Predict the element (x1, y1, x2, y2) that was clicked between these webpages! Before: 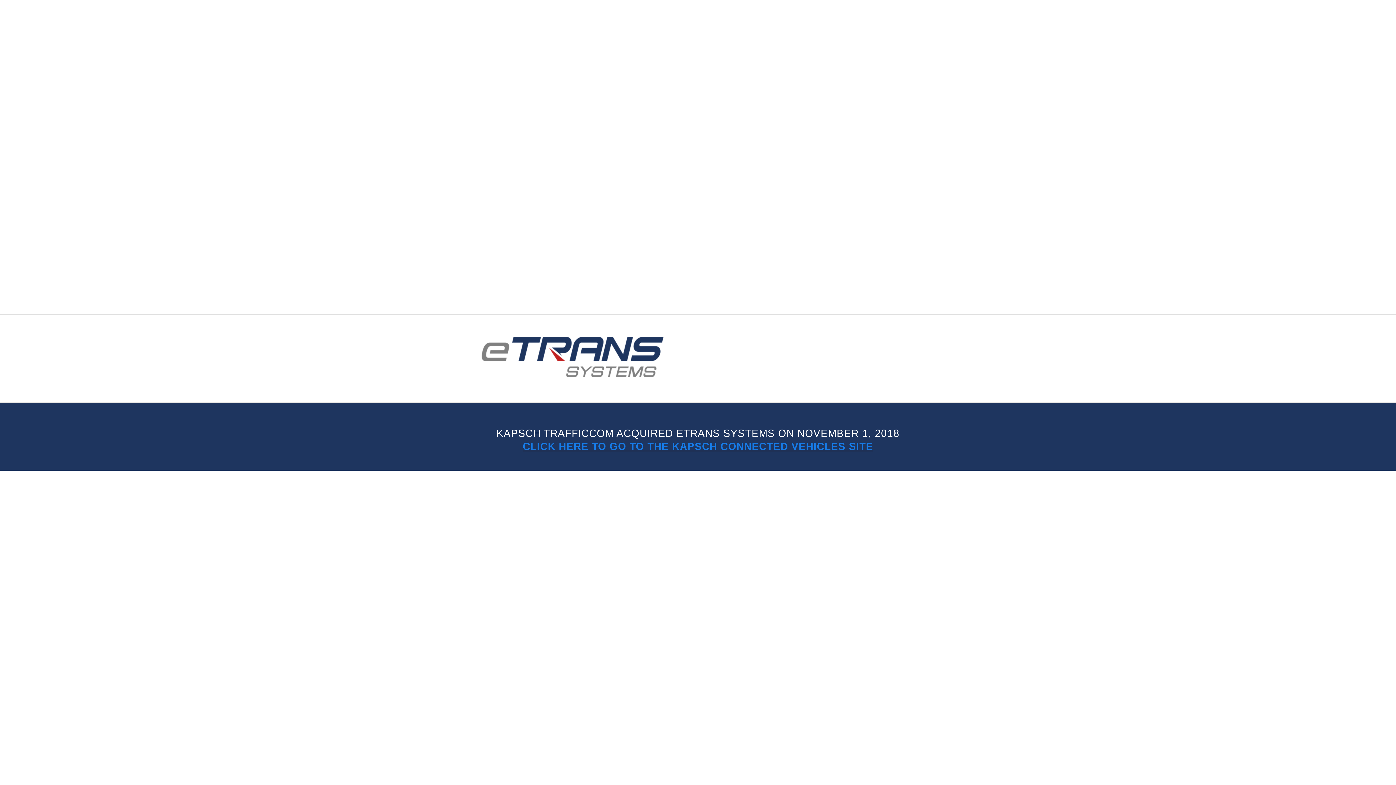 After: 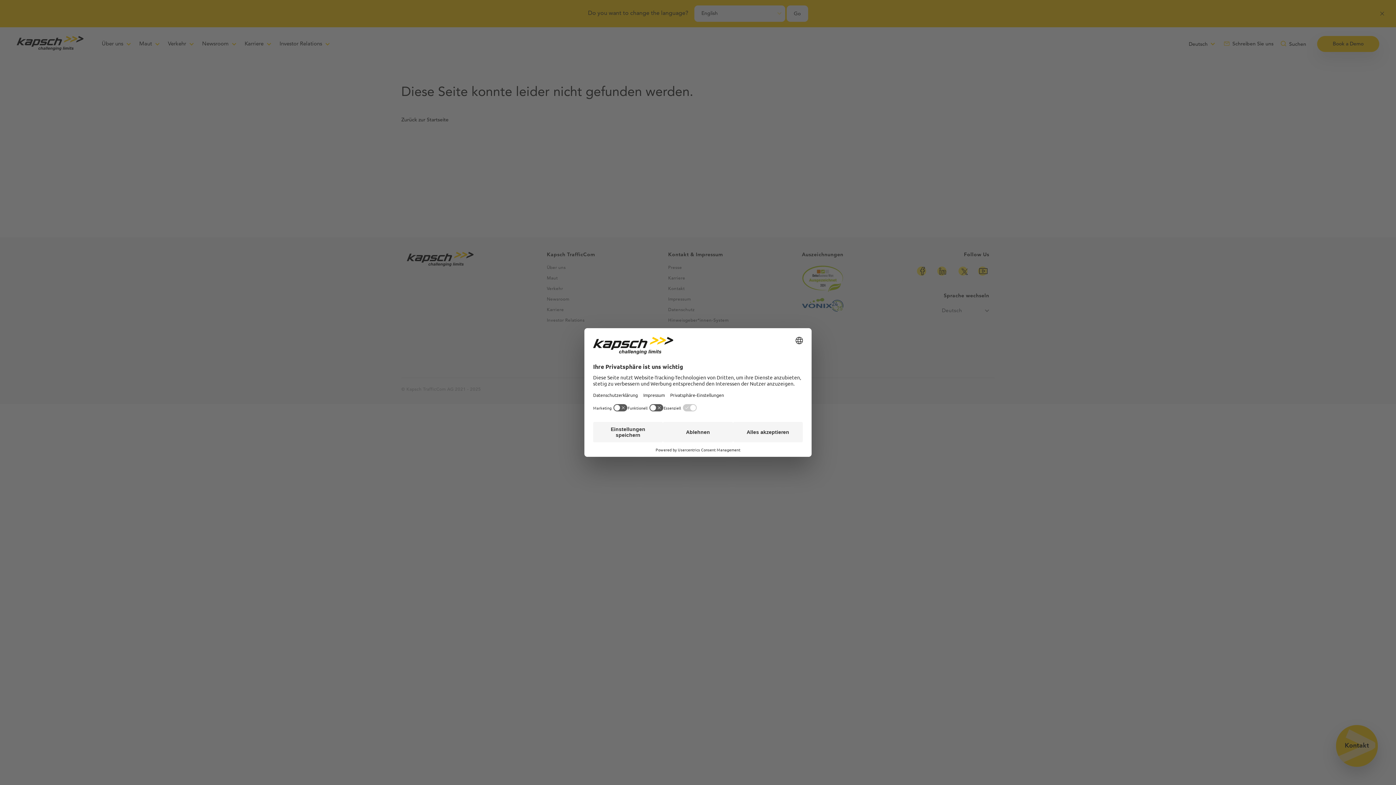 Action: bbox: (522, 441, 873, 452) label: CLICK HERE TO GO TO THE KAPSCH CONNECTED VEHICLES SITE